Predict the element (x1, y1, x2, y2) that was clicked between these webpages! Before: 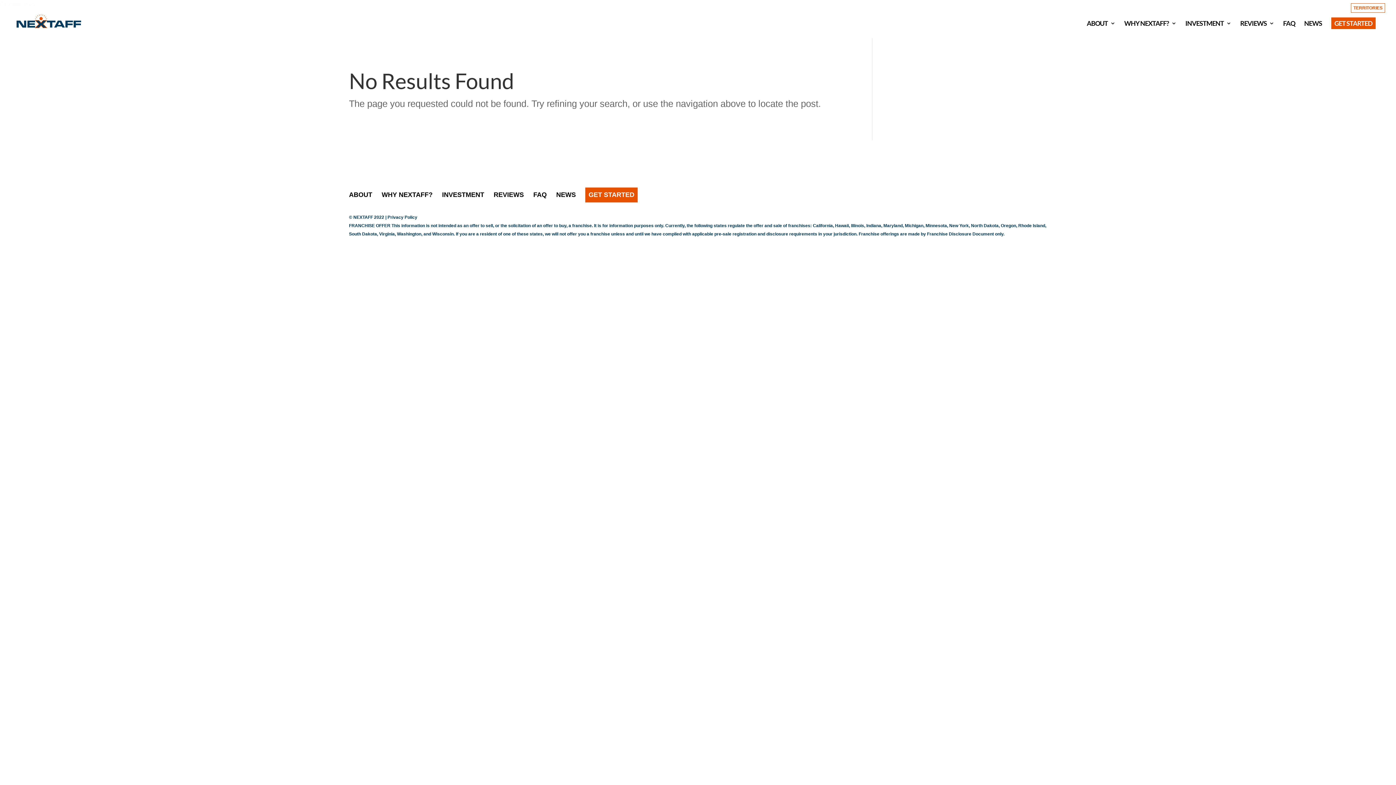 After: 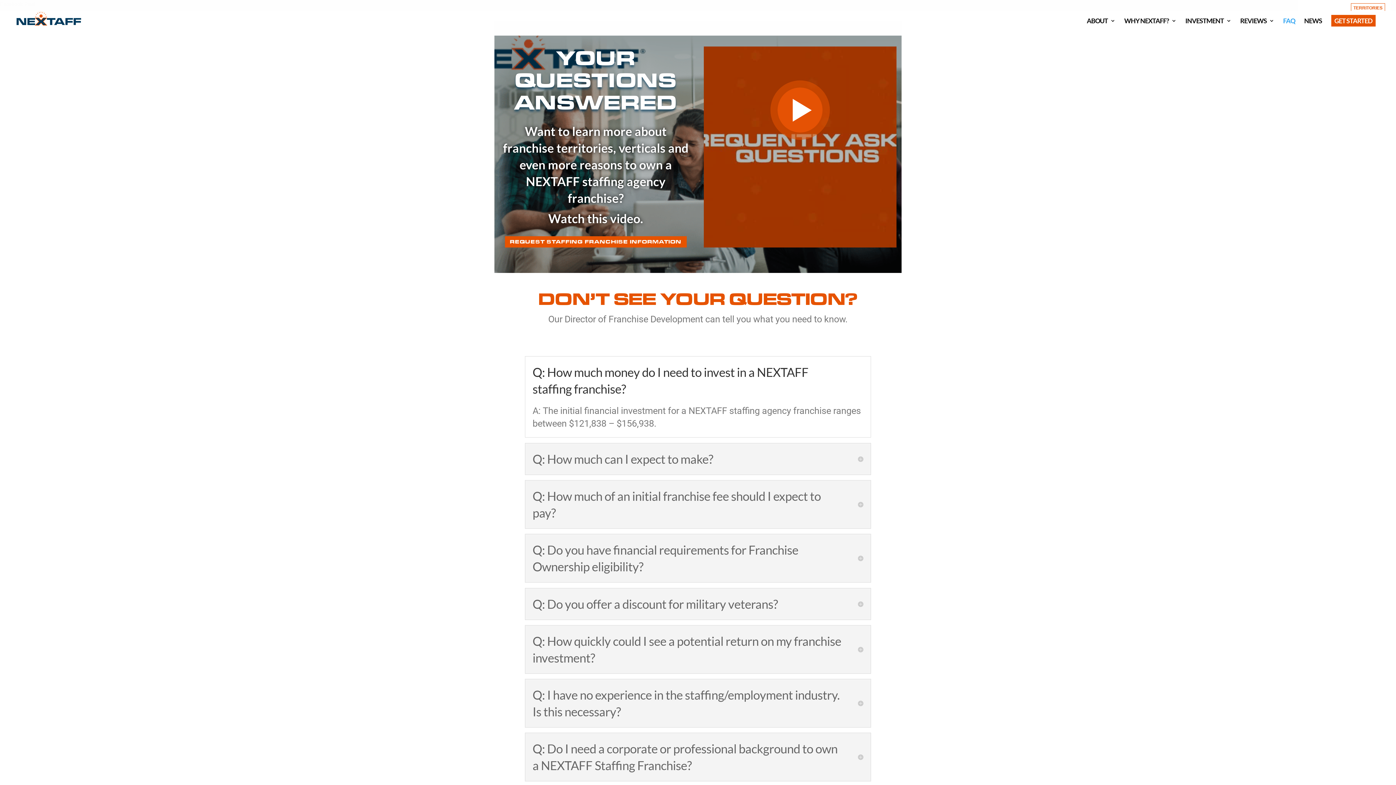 Action: label: FAQ bbox: (533, 191, 546, 198)